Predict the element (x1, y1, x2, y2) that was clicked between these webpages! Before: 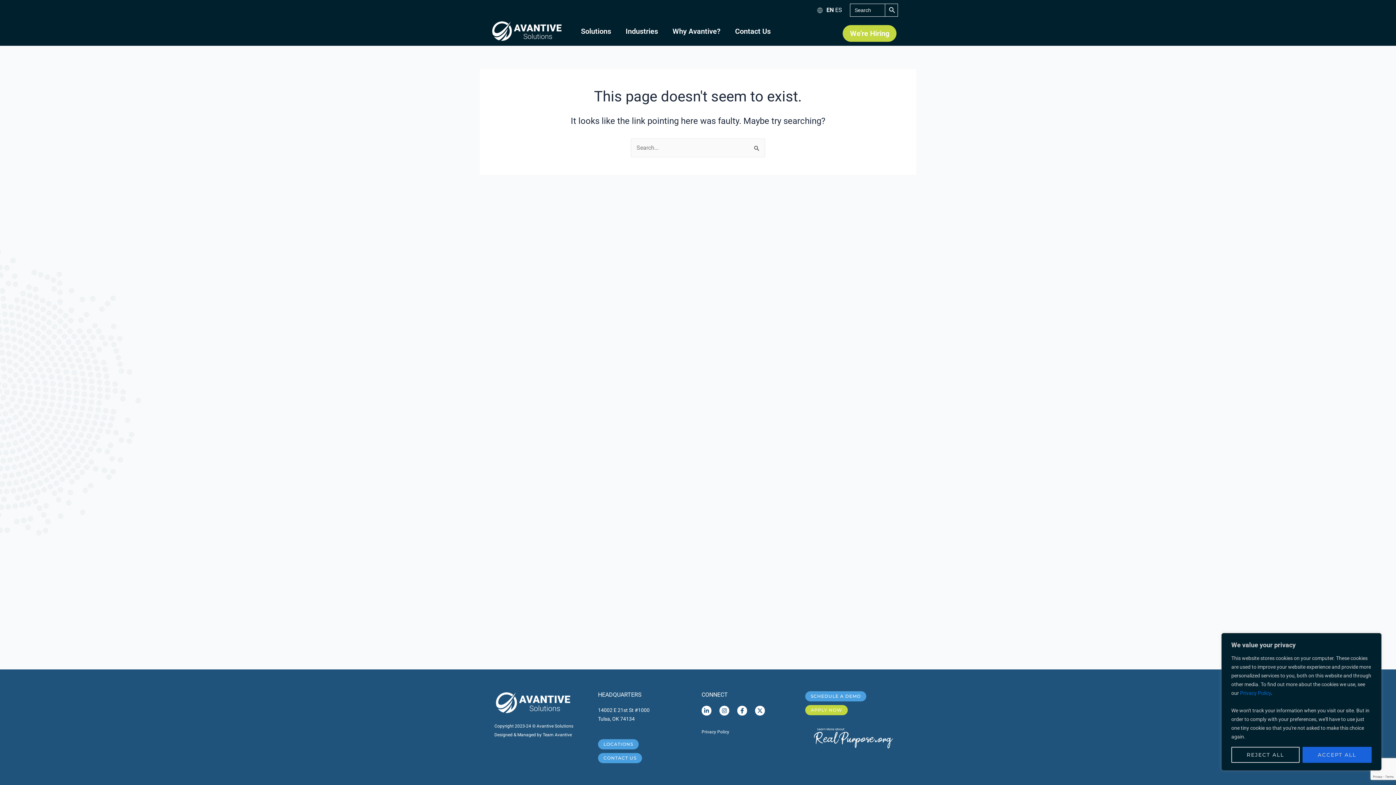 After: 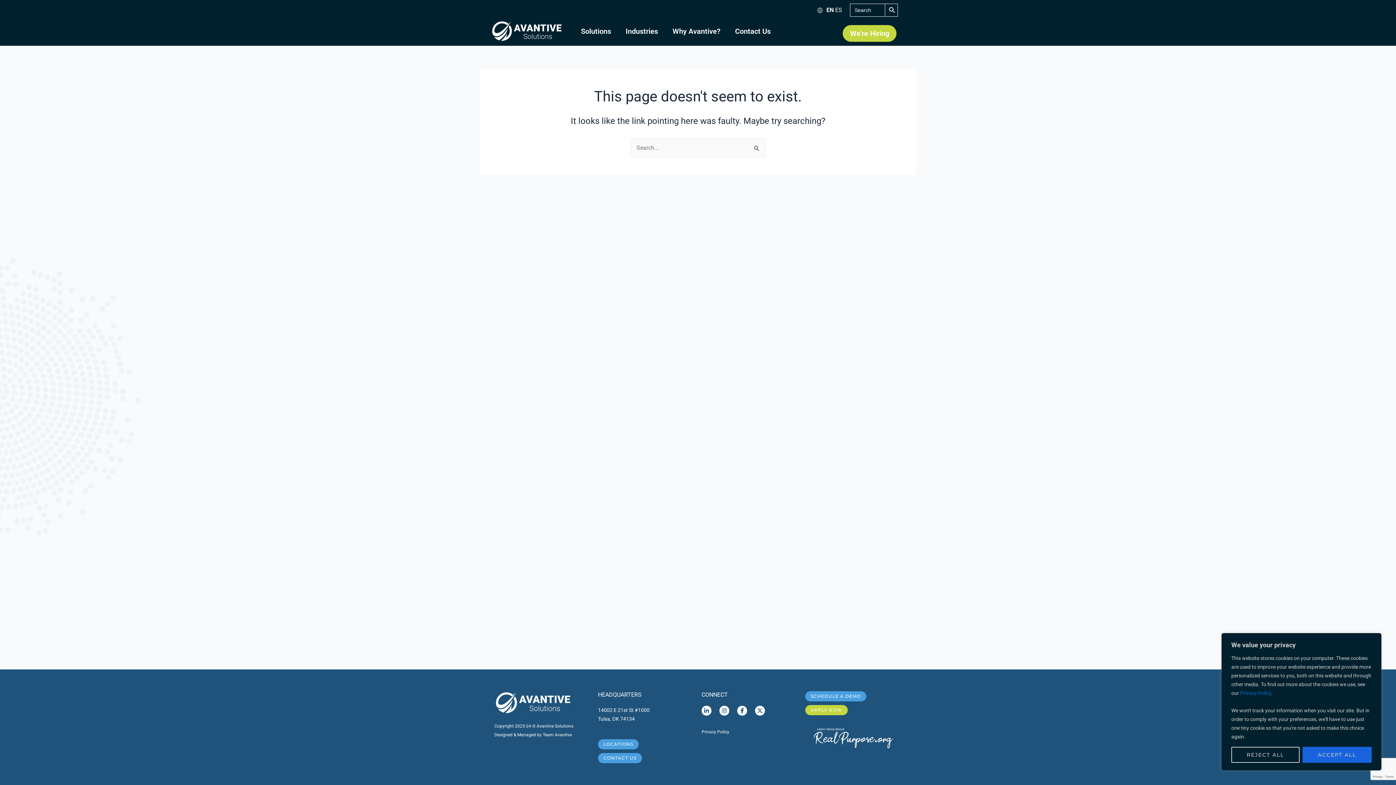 Action: bbox: (805, 726, 901, 749)